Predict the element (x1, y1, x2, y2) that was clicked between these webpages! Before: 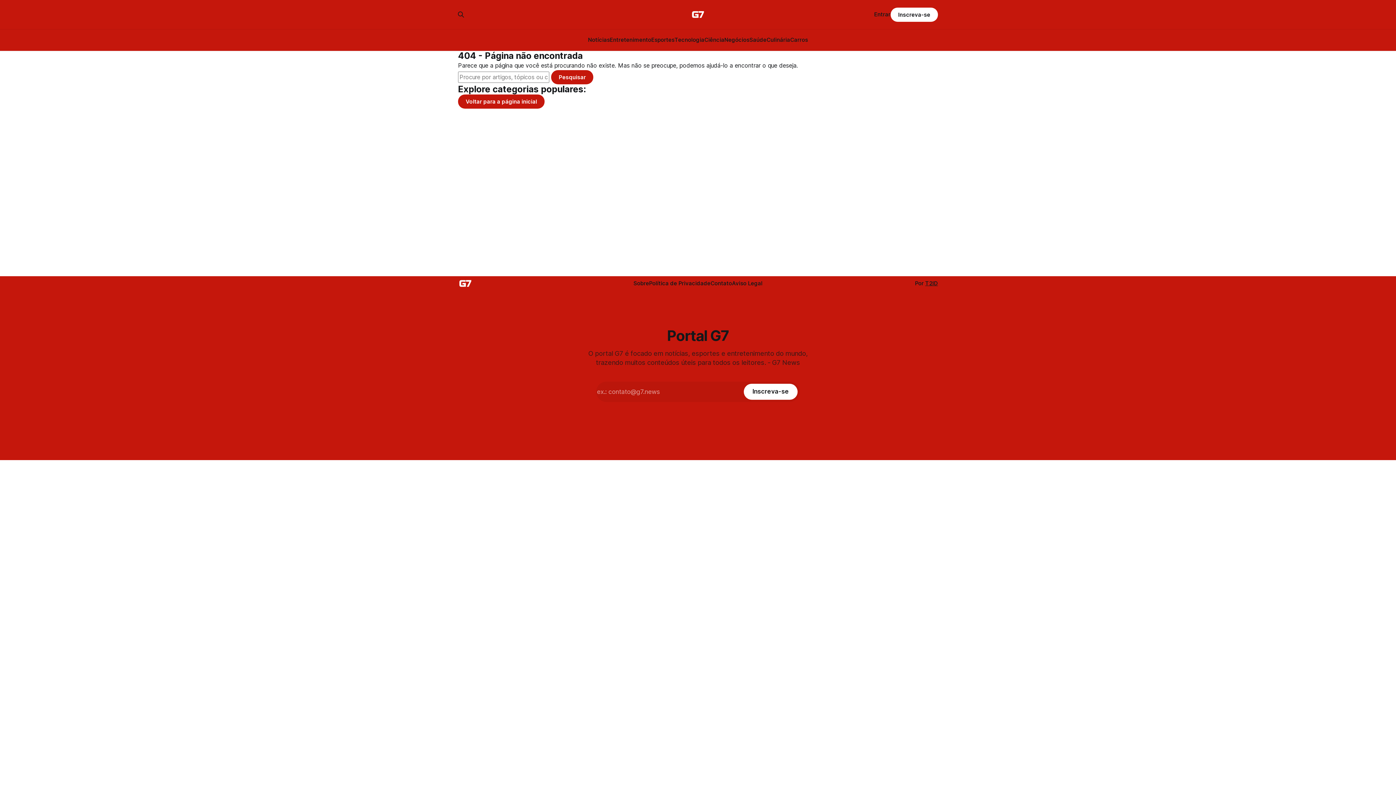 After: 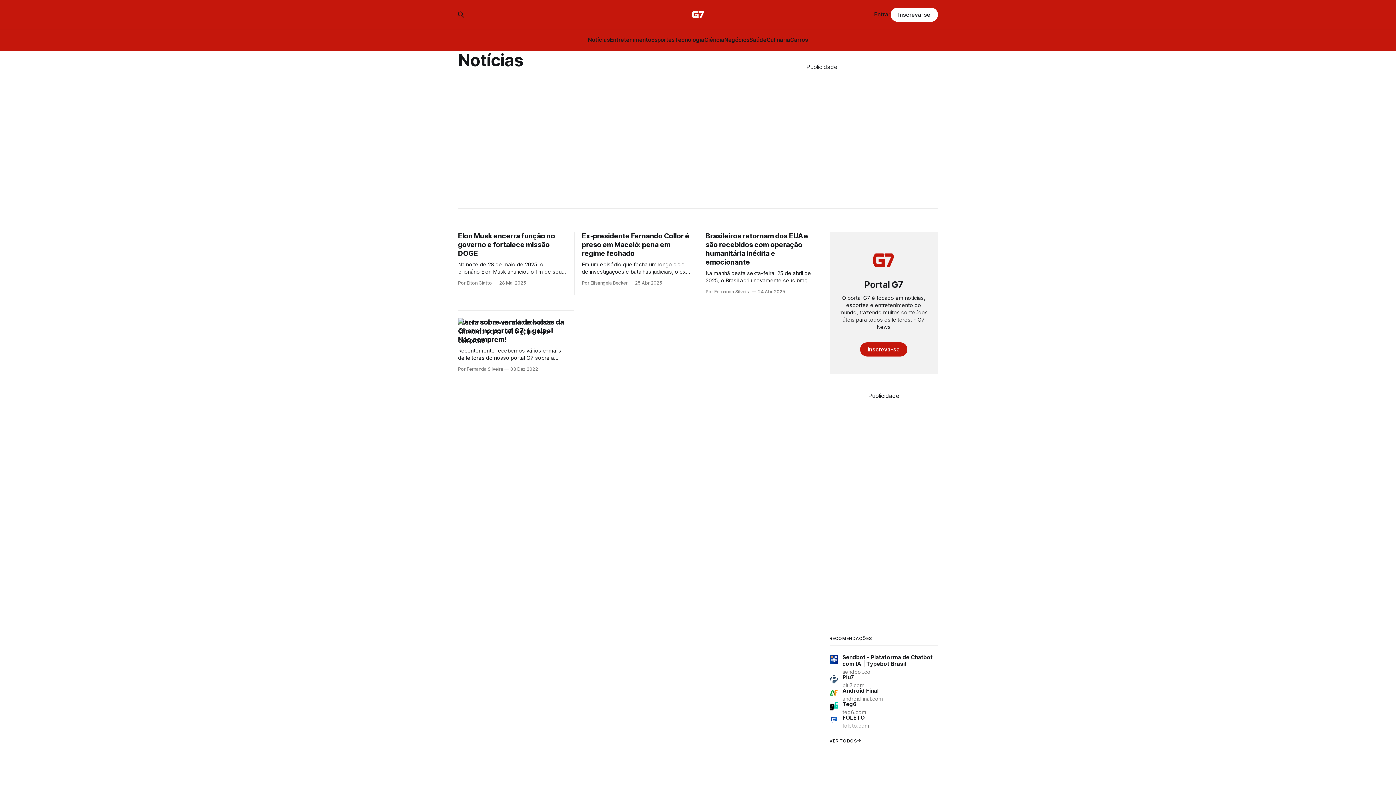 Action: label: Notícias bbox: (588, 36, 610, 43)